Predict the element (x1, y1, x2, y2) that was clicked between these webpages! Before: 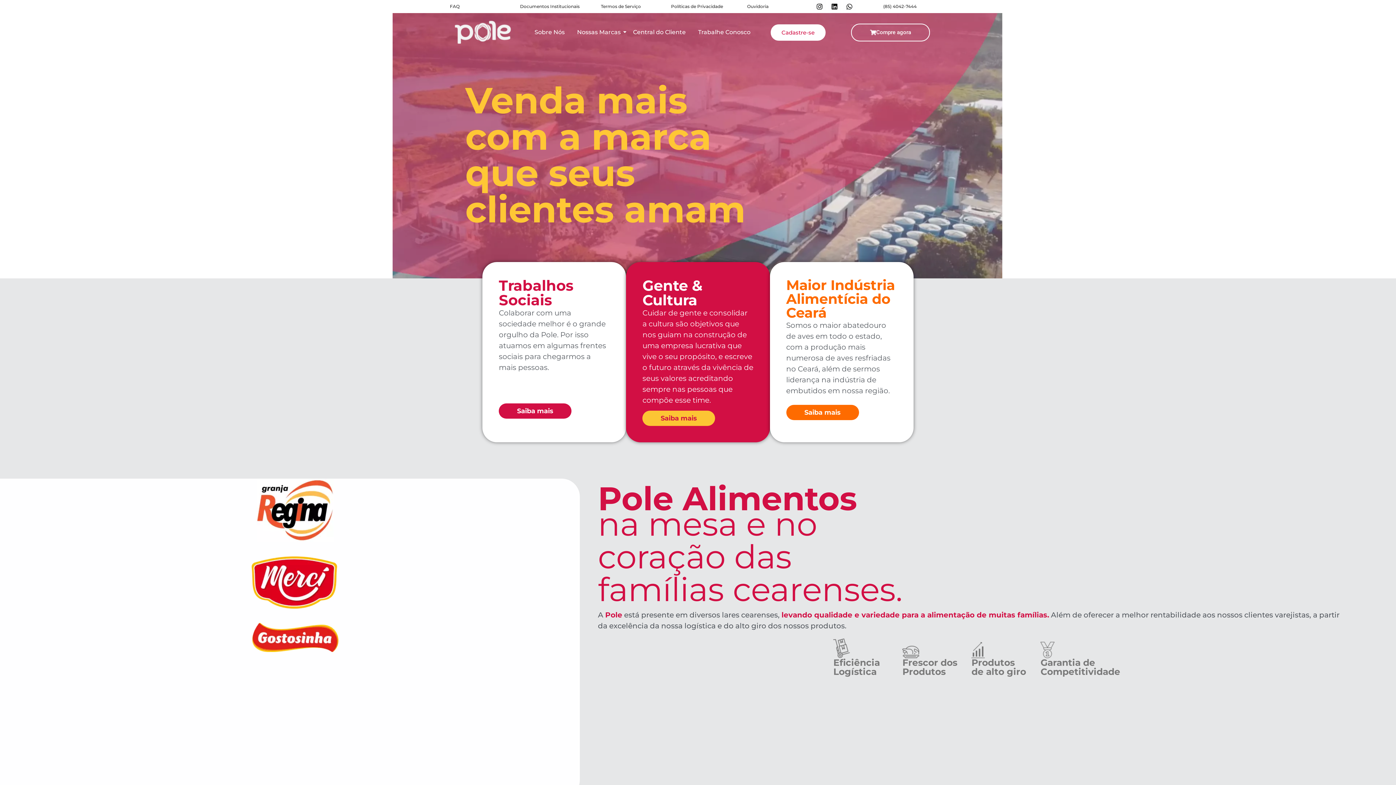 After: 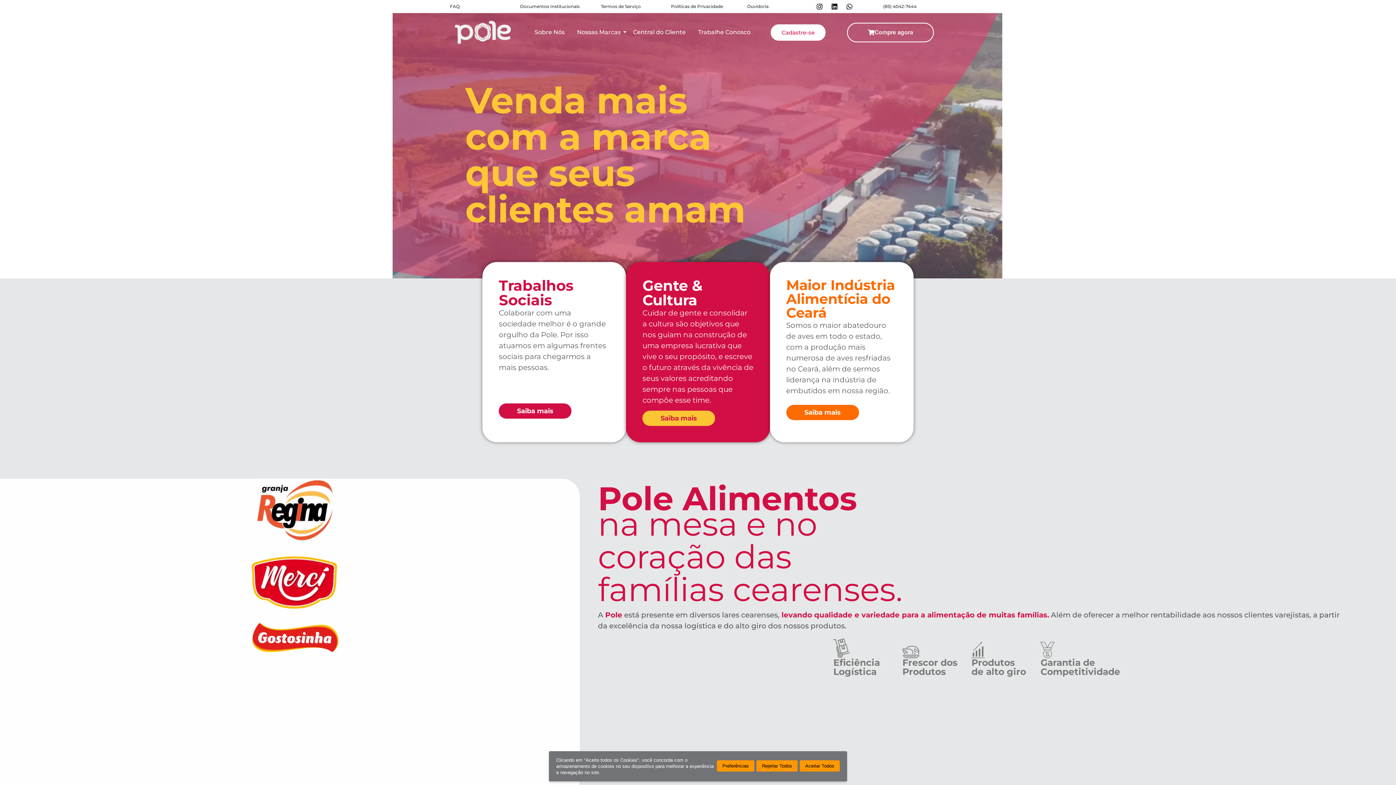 Action: bbox: (851, 23, 930, 41) label: Compre agora